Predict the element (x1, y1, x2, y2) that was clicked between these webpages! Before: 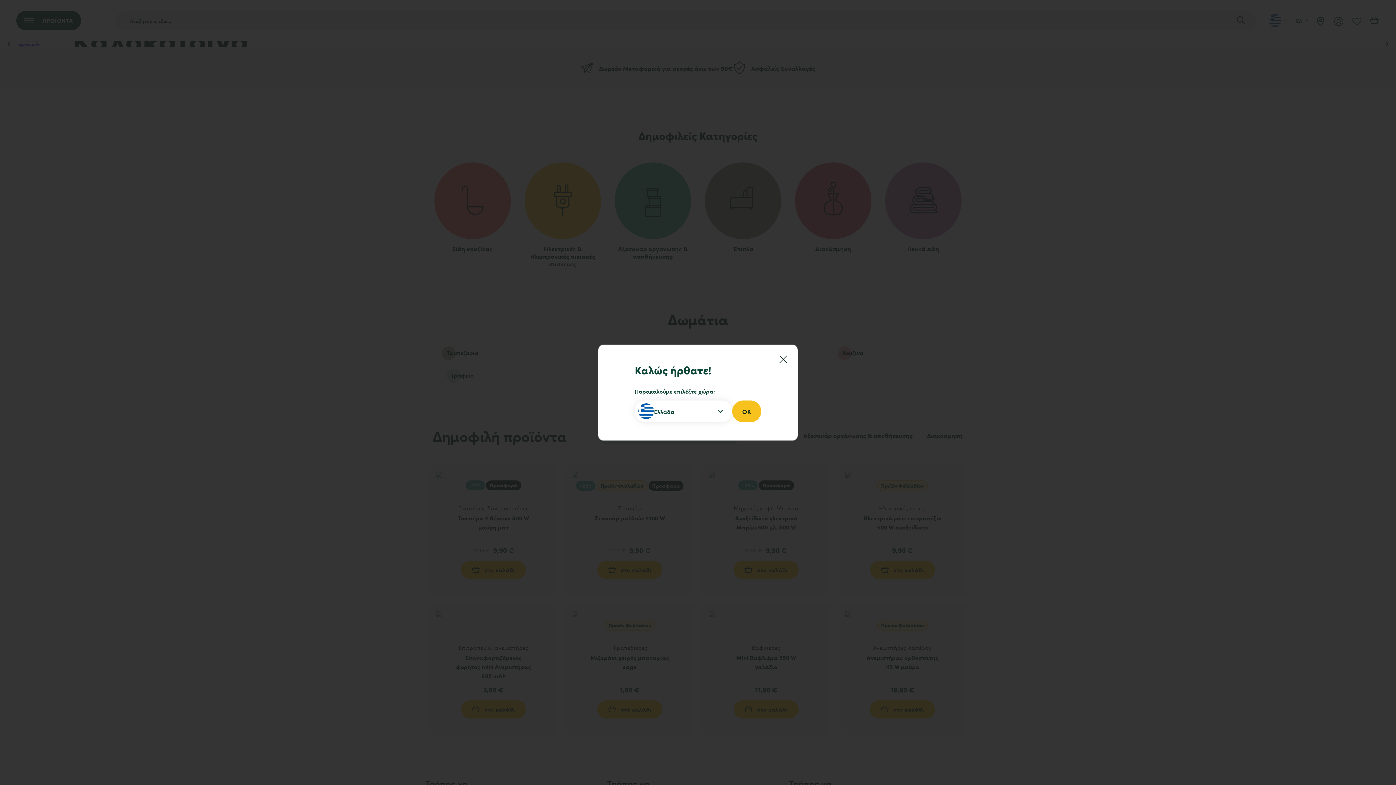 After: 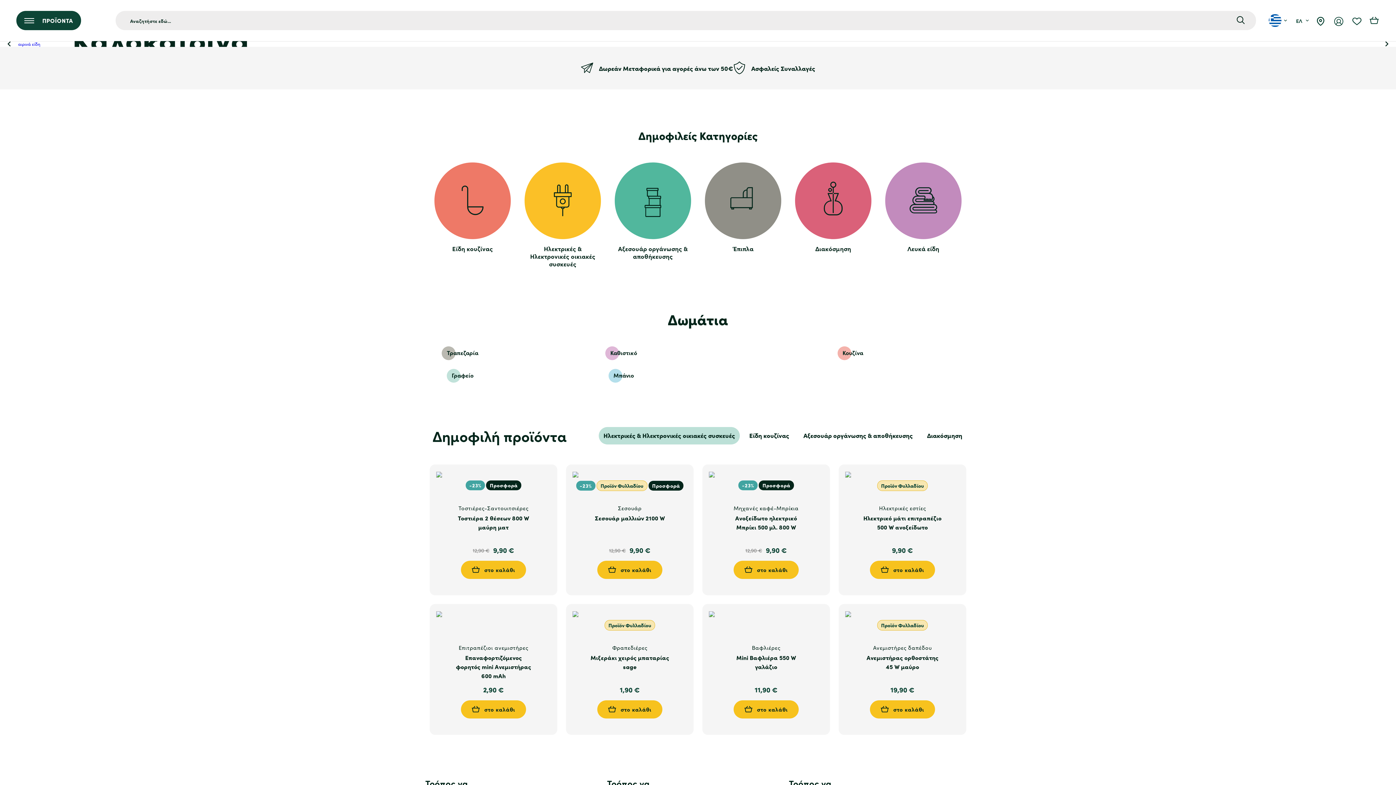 Action: bbox: (779, 348, 794, 363)